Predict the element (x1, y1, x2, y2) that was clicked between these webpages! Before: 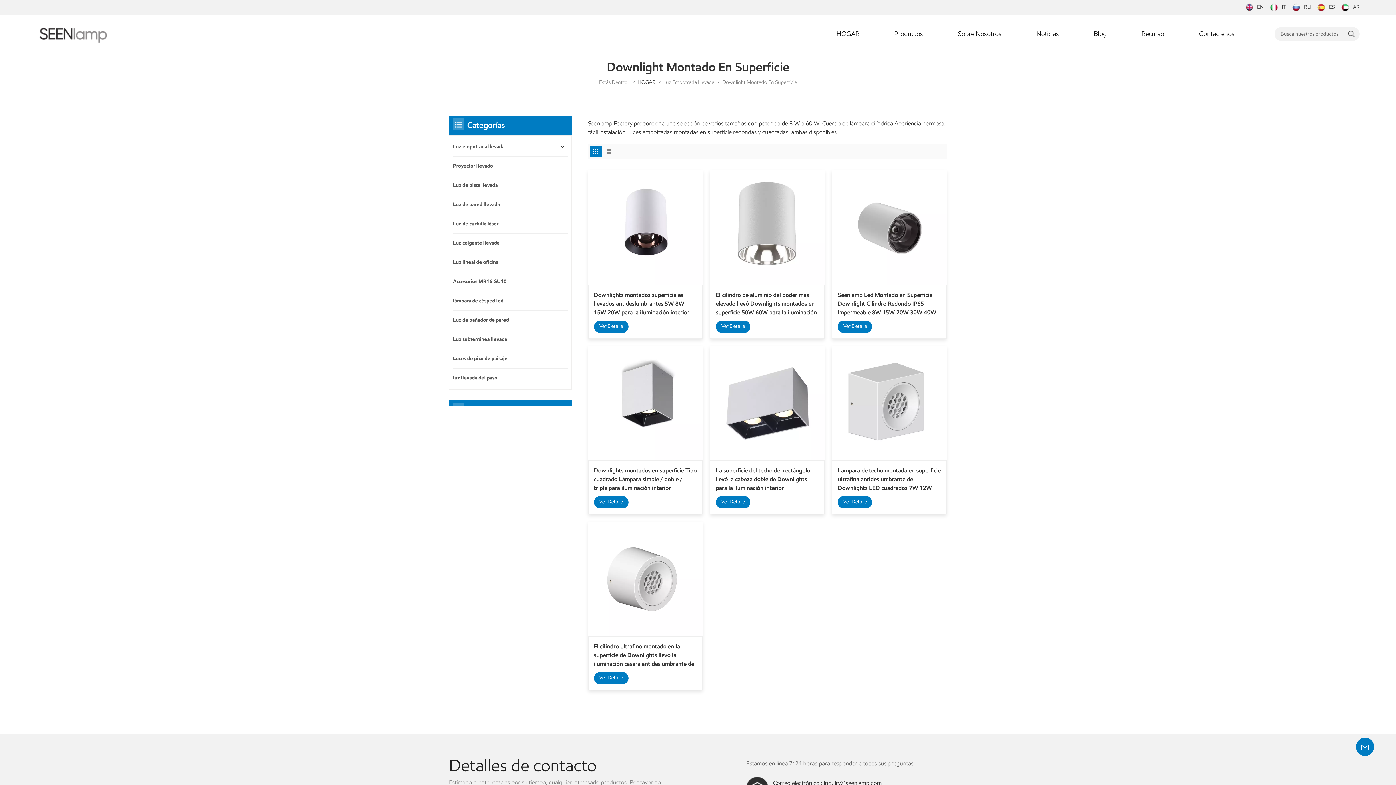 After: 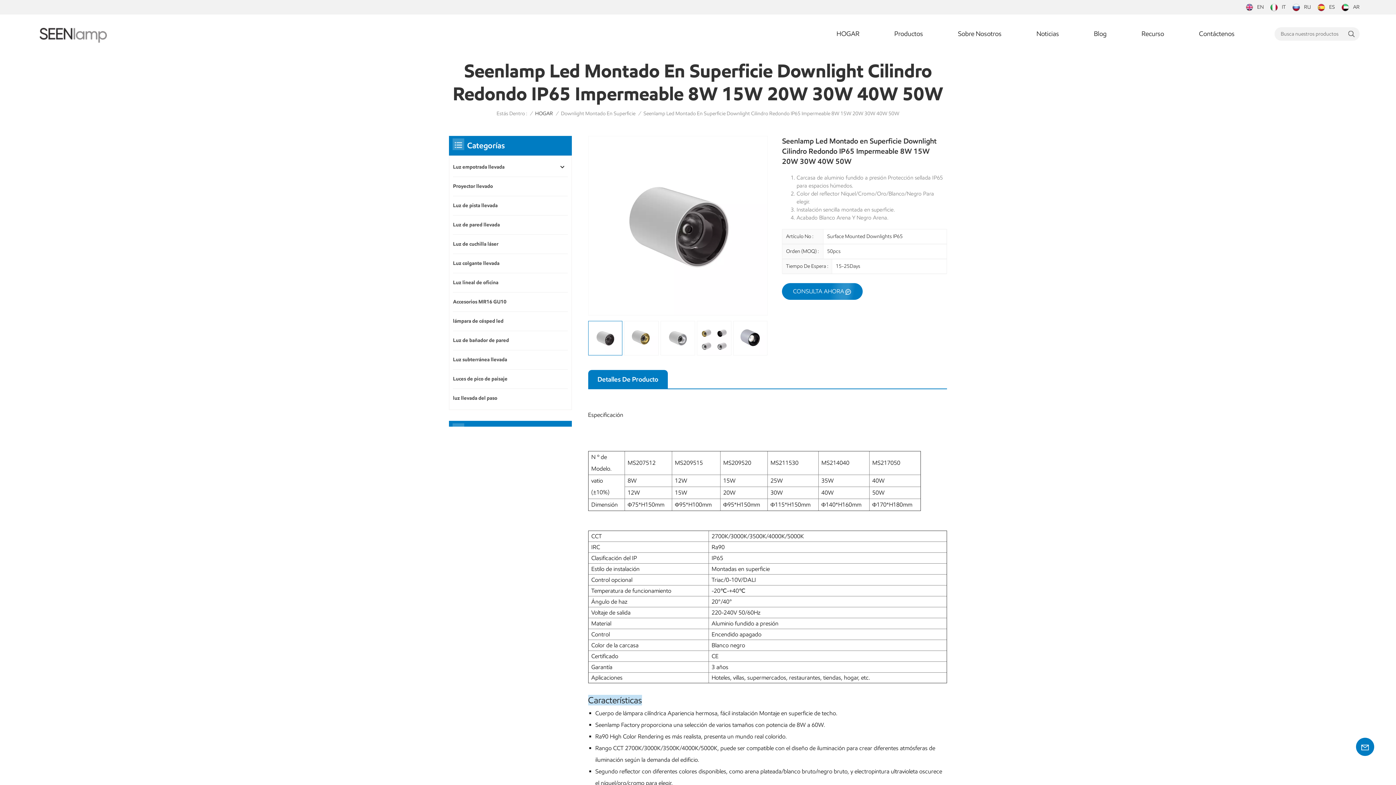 Action: bbox: (837, 290, 941, 316) label: Seenlamp Led Montado en Superficie Downlight Cilindro Redondo IP65 Impermeable 8W 15W 20W 30W 40W 50W